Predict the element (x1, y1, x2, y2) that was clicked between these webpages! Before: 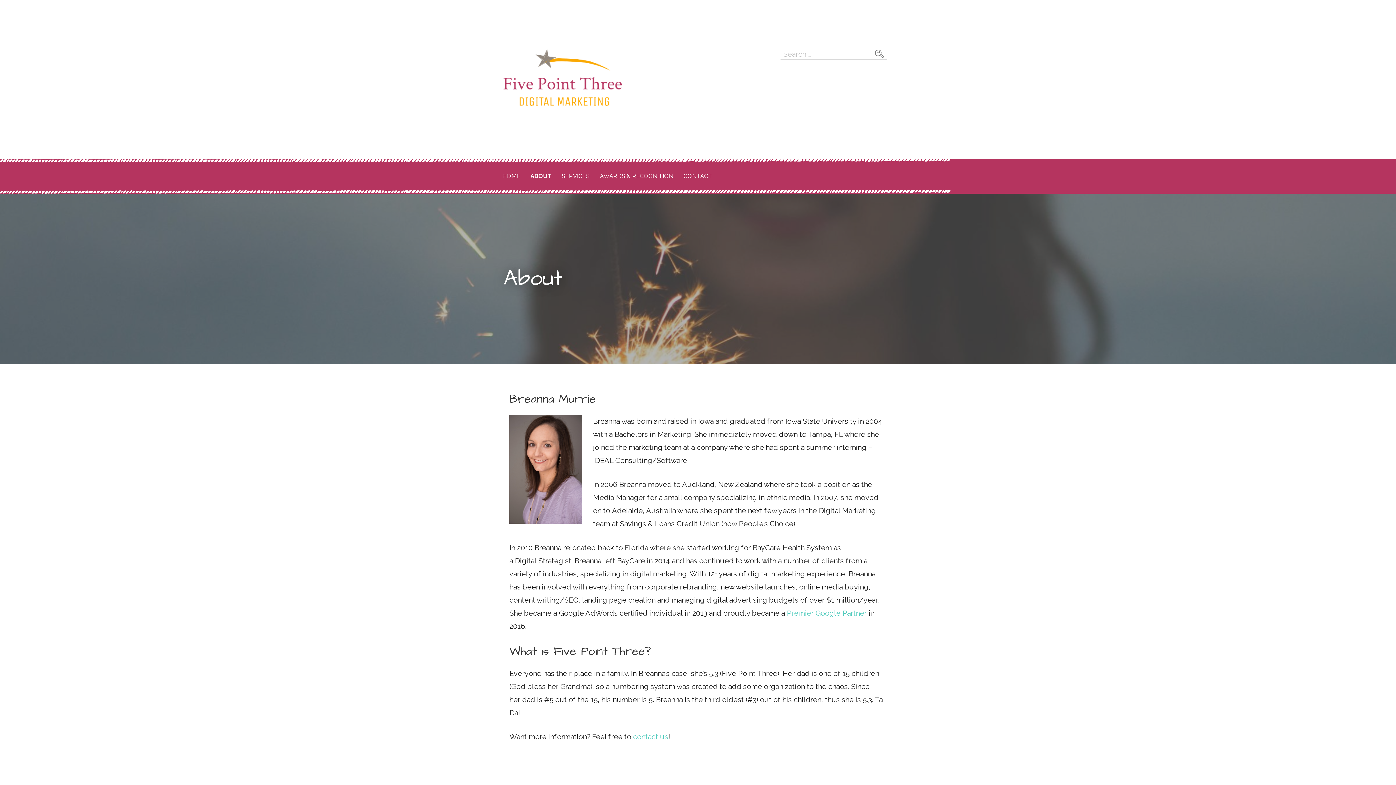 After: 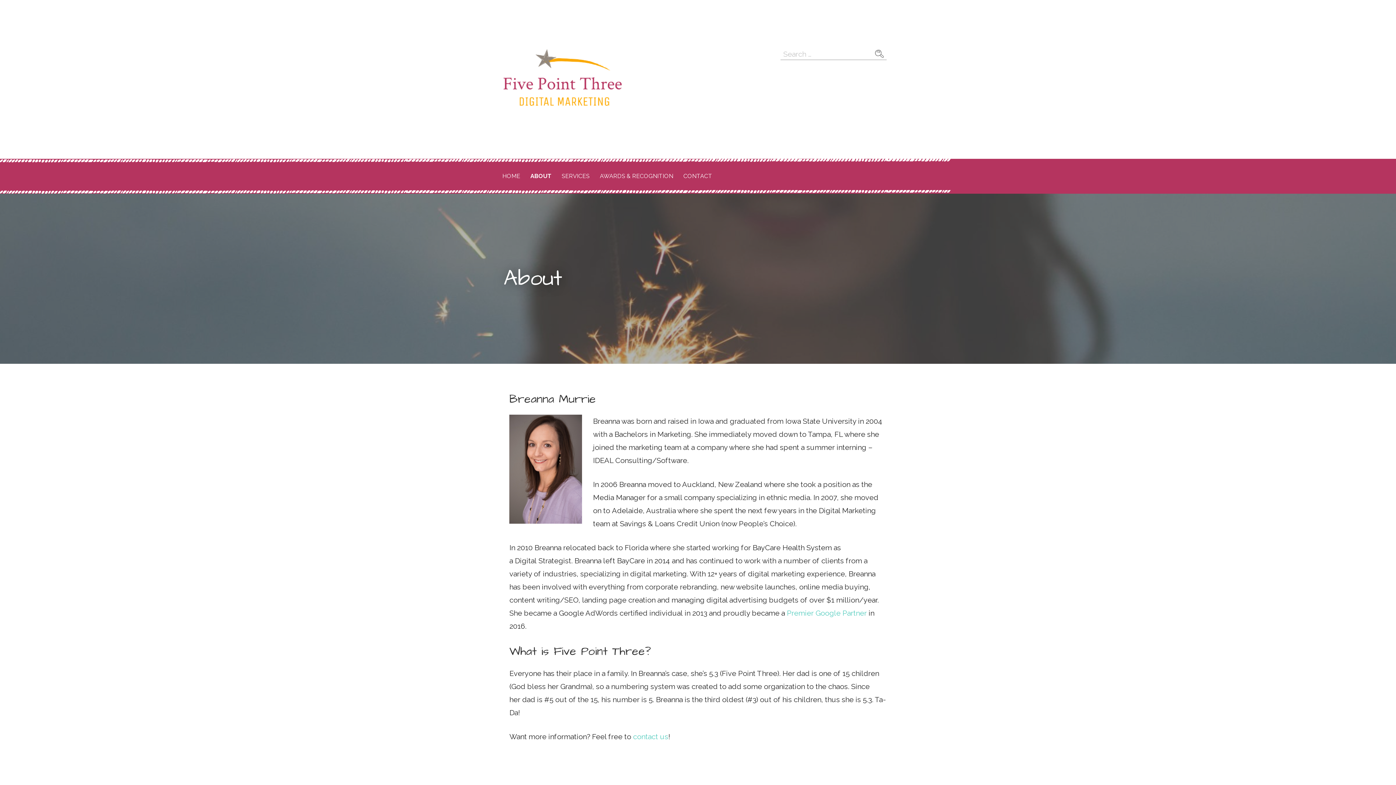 Action: label: ABOUT bbox: (526, 162, 556, 190)